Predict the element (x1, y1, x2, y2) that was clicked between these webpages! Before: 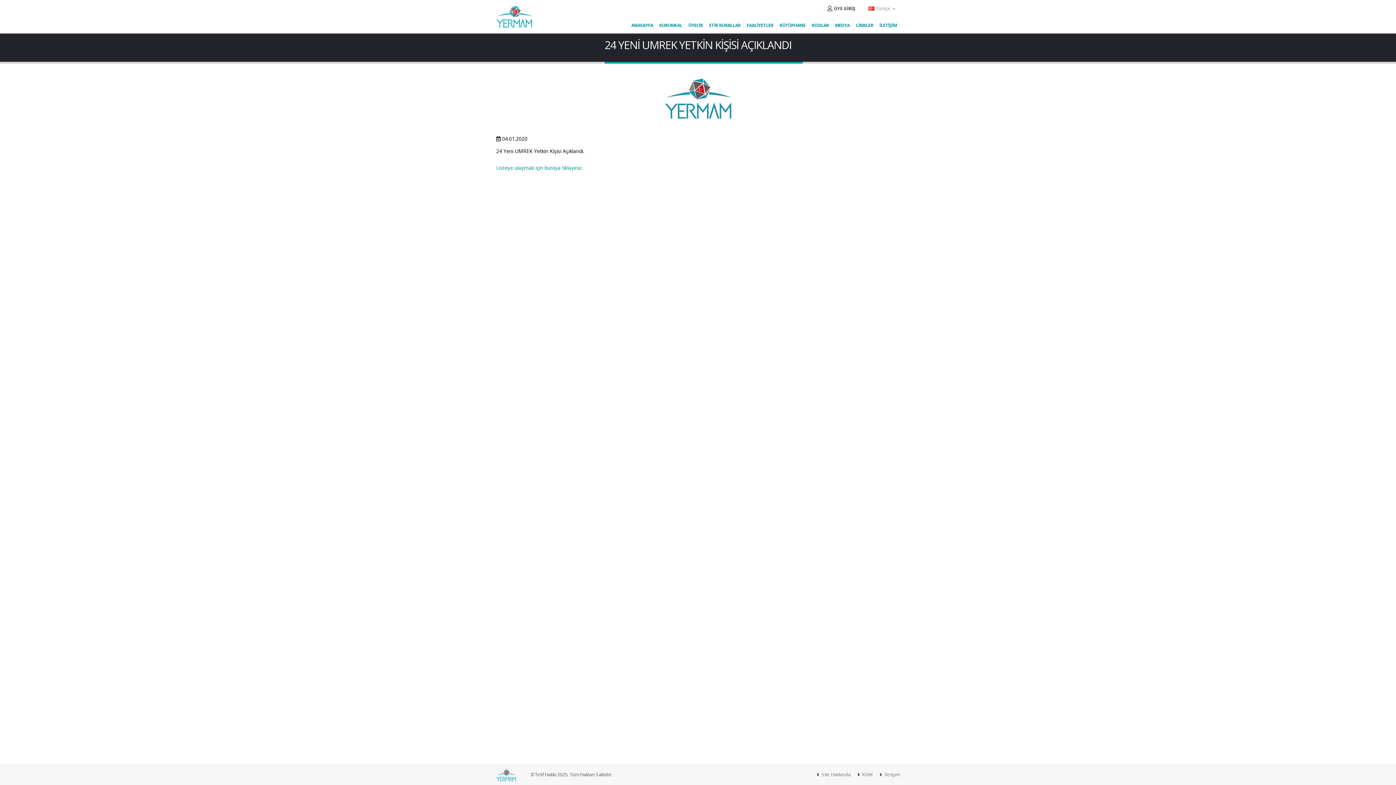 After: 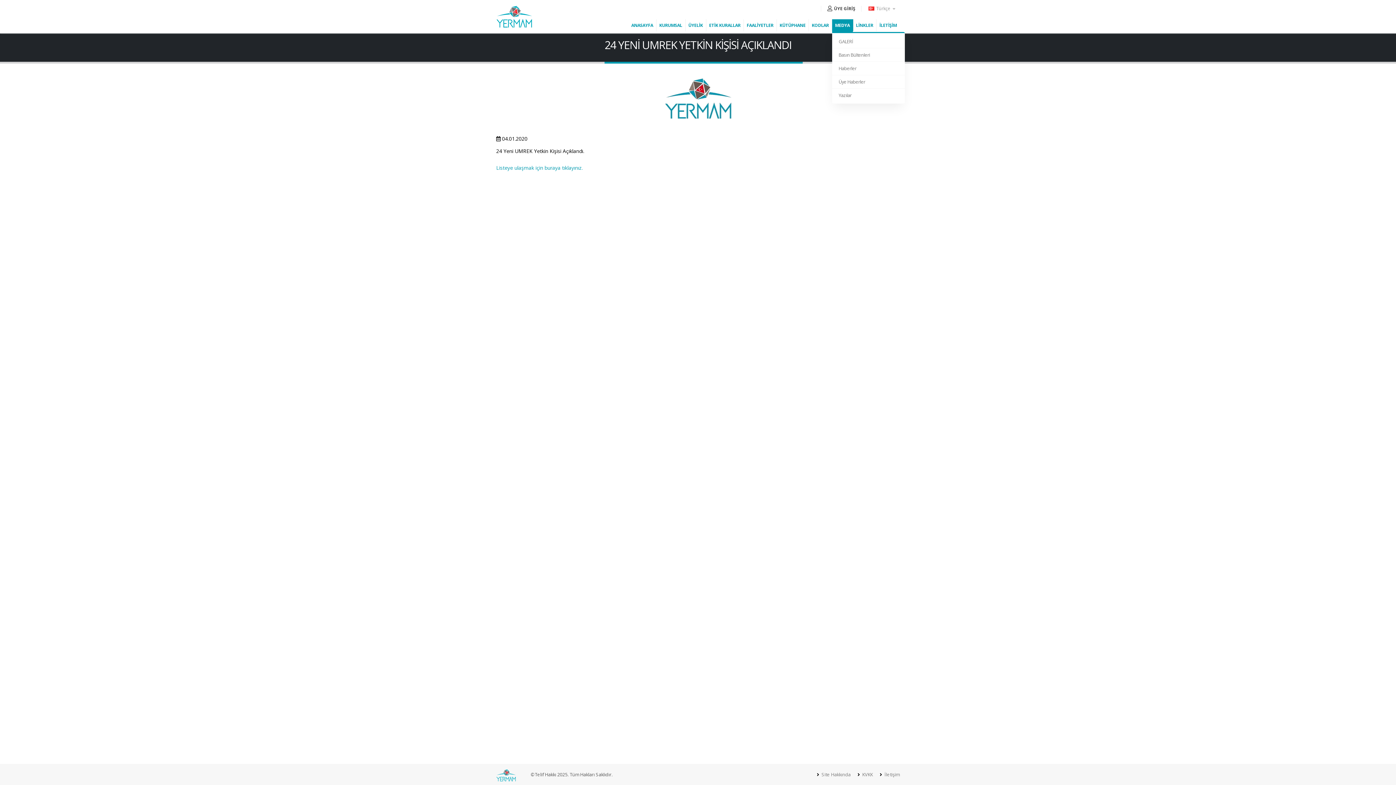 Action: bbox: (832, 19, 853, 31) label: MEDYA